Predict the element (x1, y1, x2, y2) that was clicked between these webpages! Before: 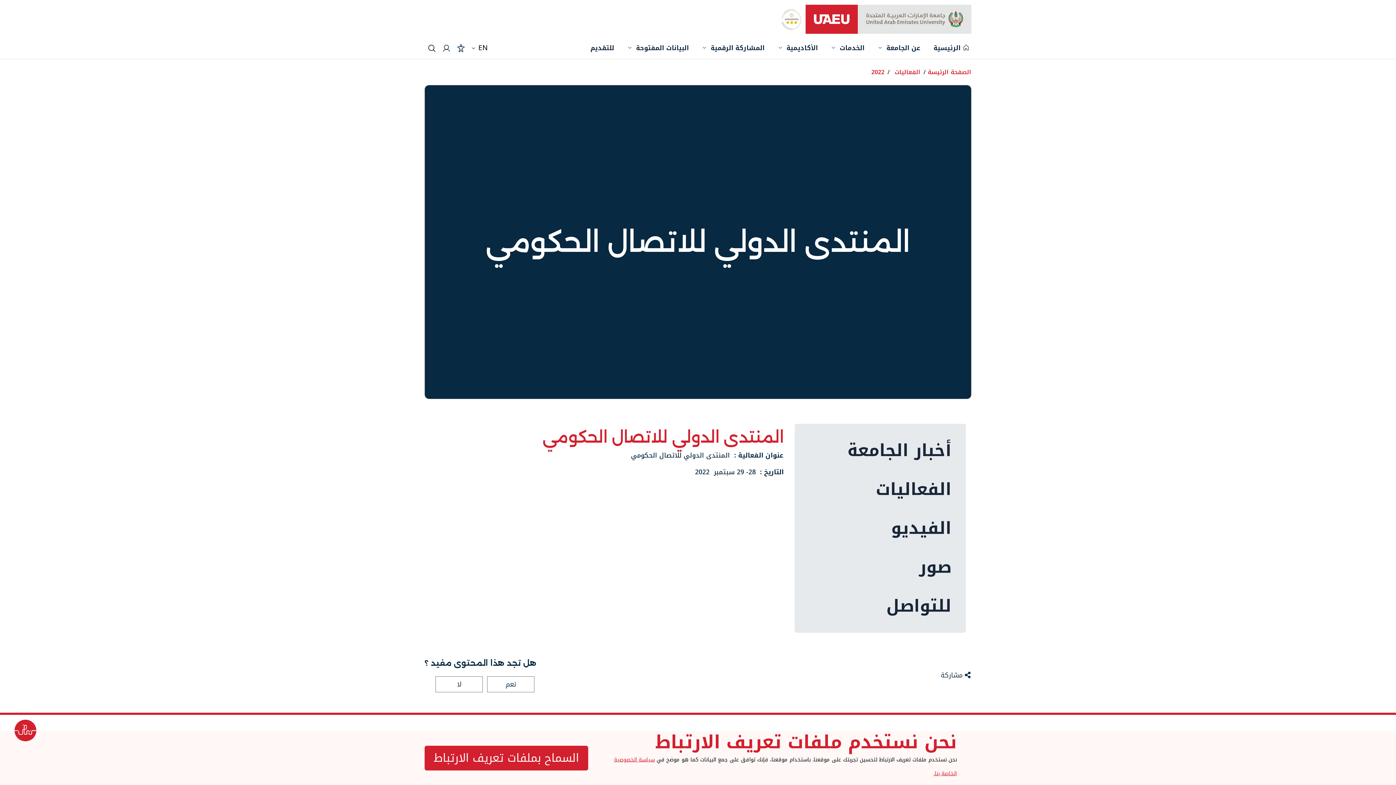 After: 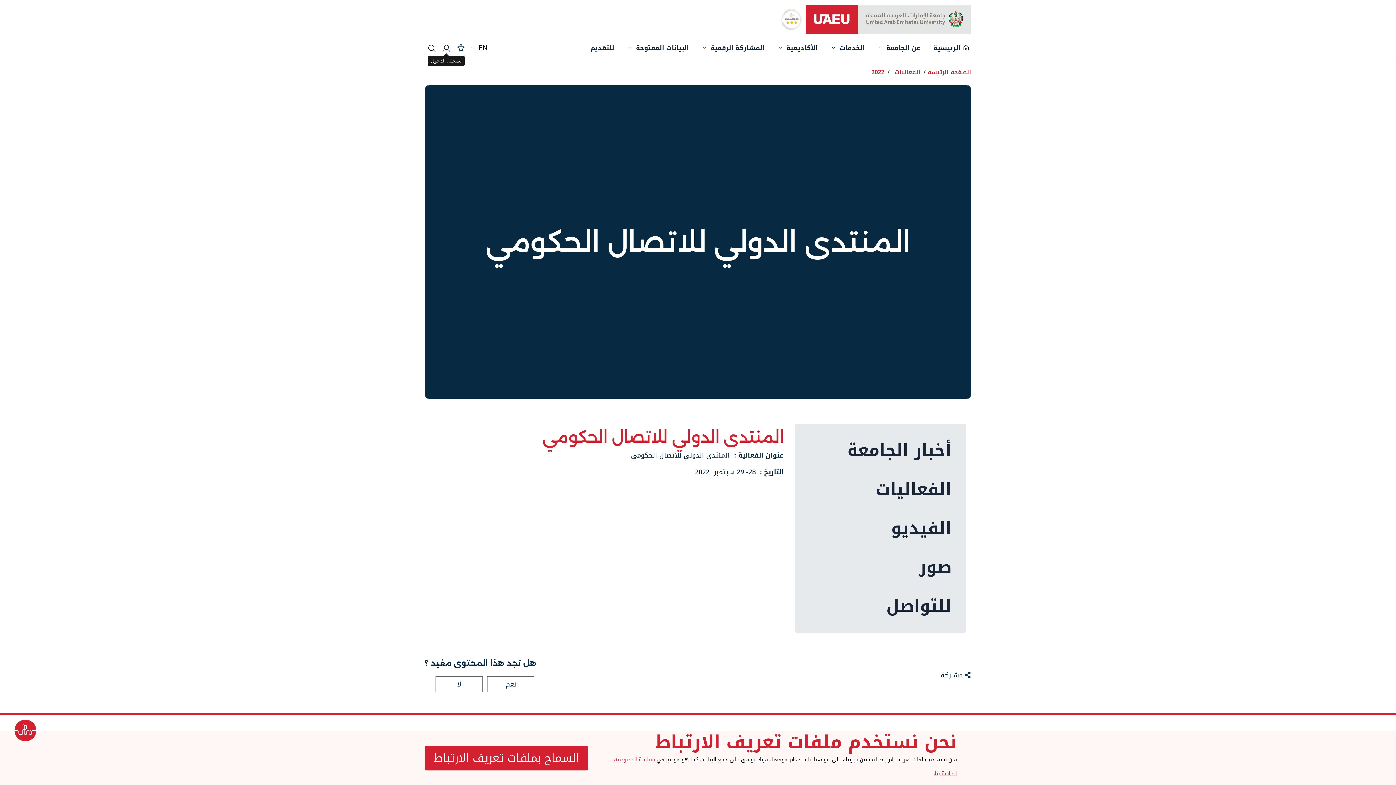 Action: bbox: (442, 41, 450, 54) label: تسجيل الدخول